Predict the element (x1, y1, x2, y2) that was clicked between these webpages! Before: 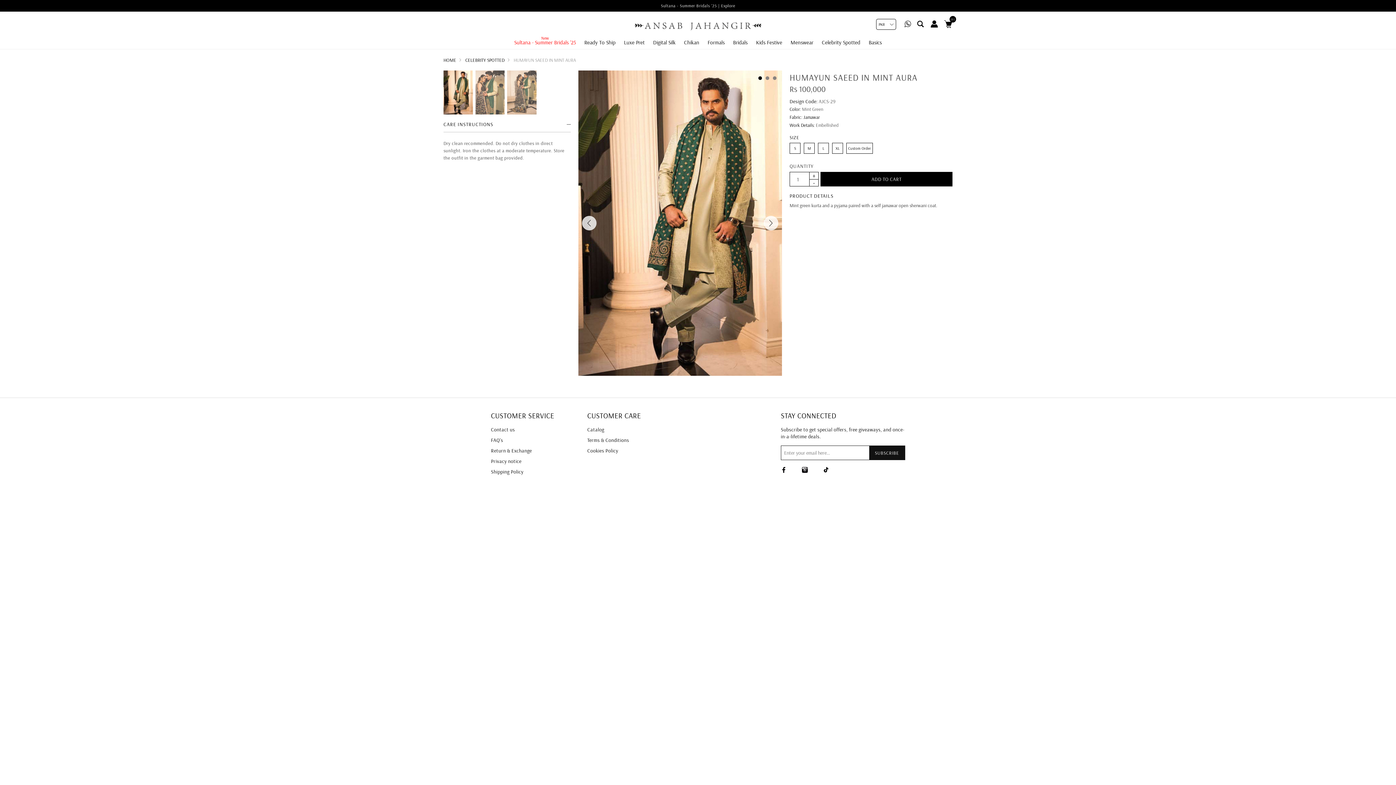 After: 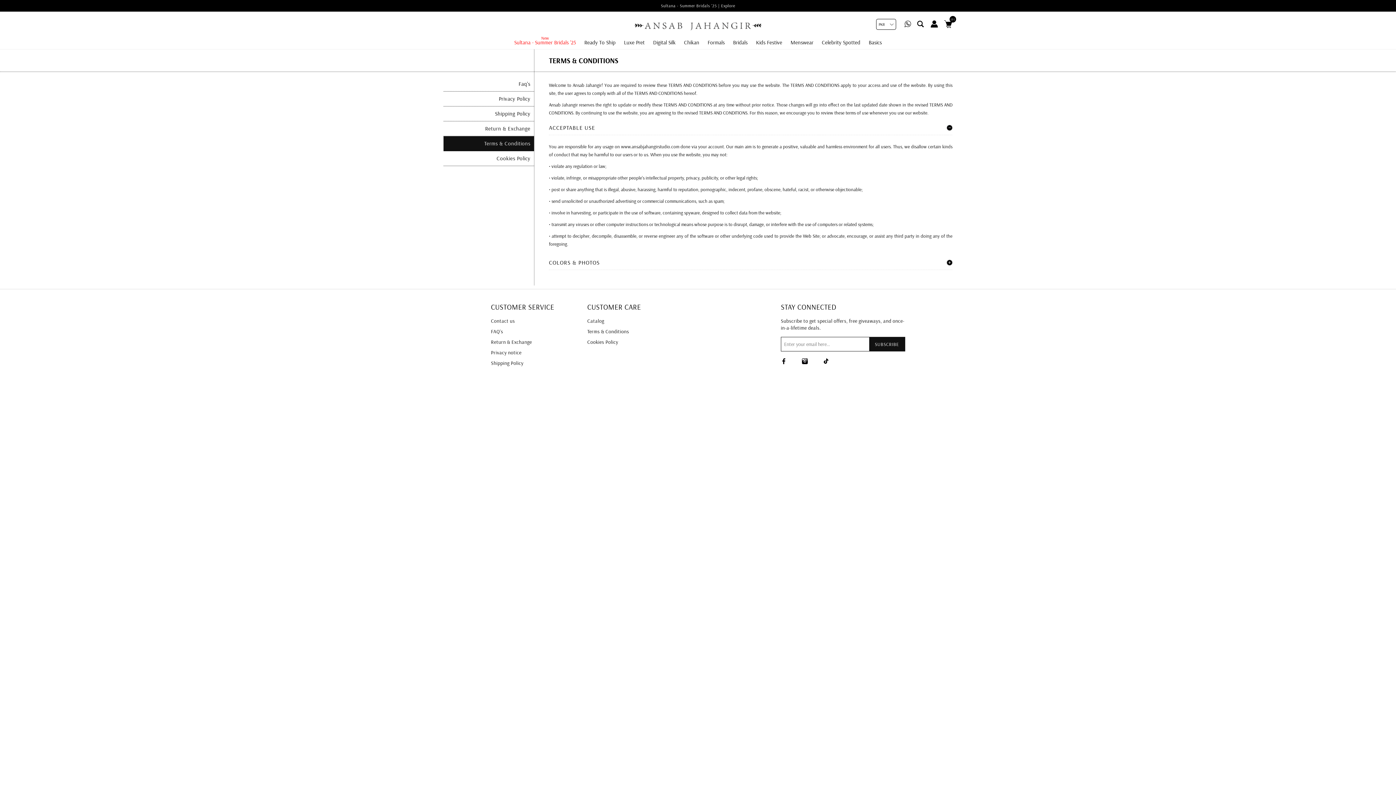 Action: label: Terms & Conditions bbox: (587, 437, 677, 444)